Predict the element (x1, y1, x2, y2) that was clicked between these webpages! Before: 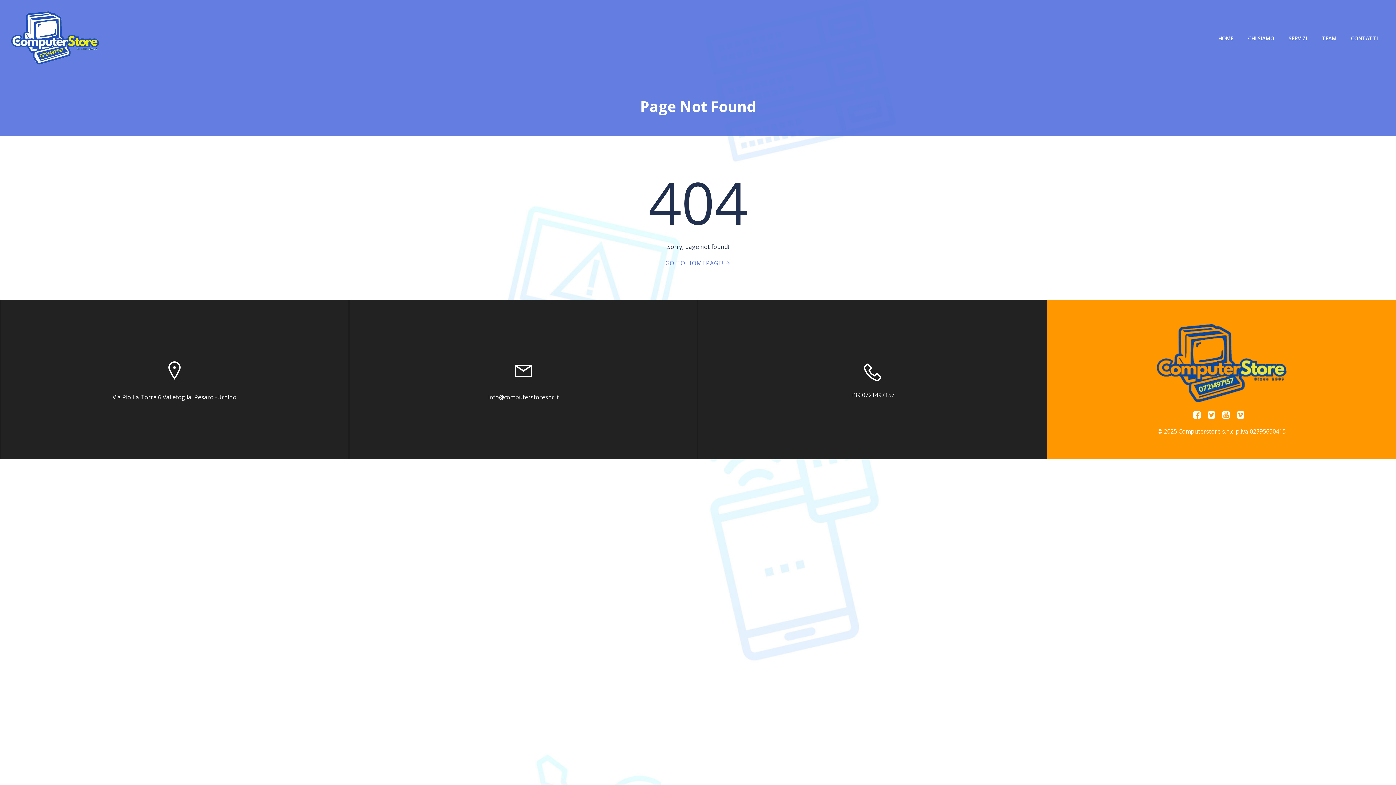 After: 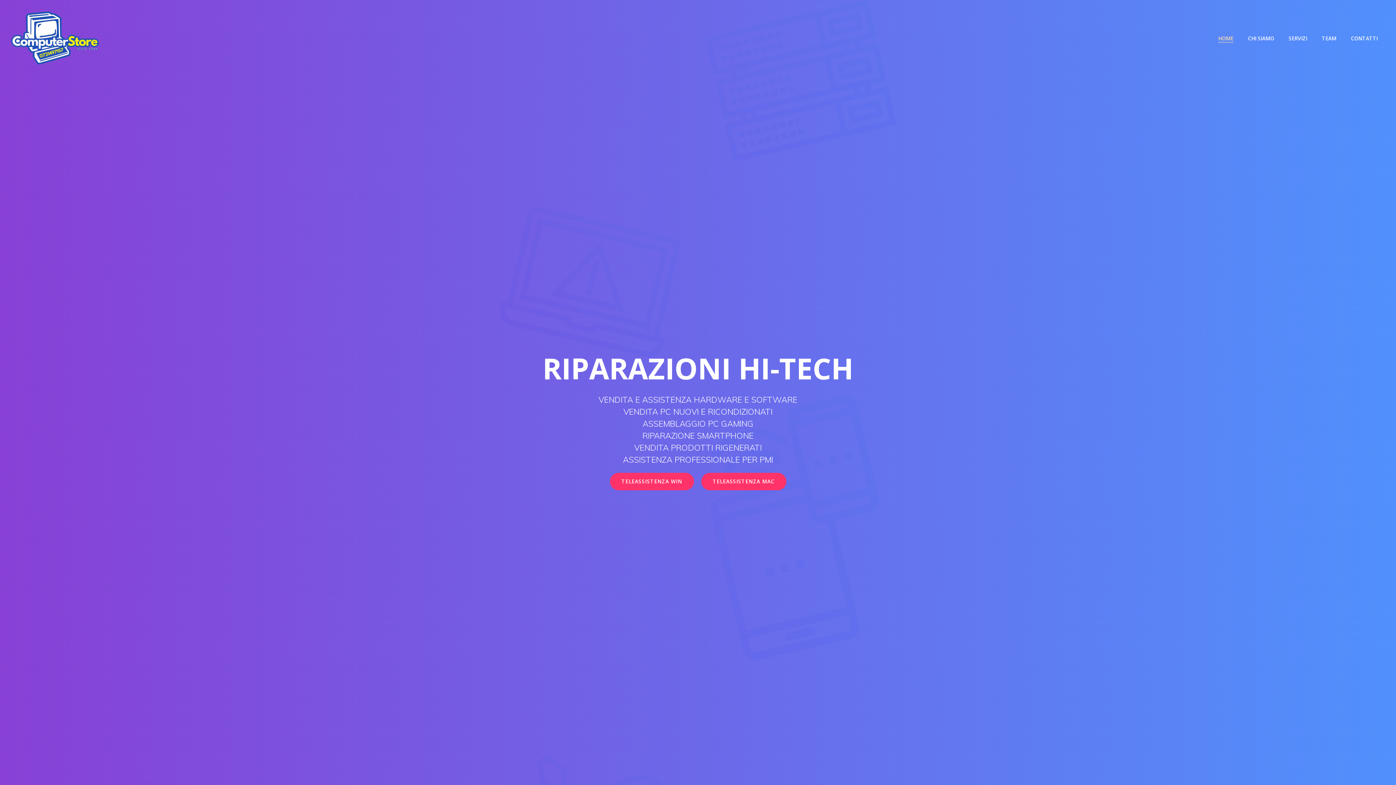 Action: bbox: (1218, 34, 1233, 42) label: HOME